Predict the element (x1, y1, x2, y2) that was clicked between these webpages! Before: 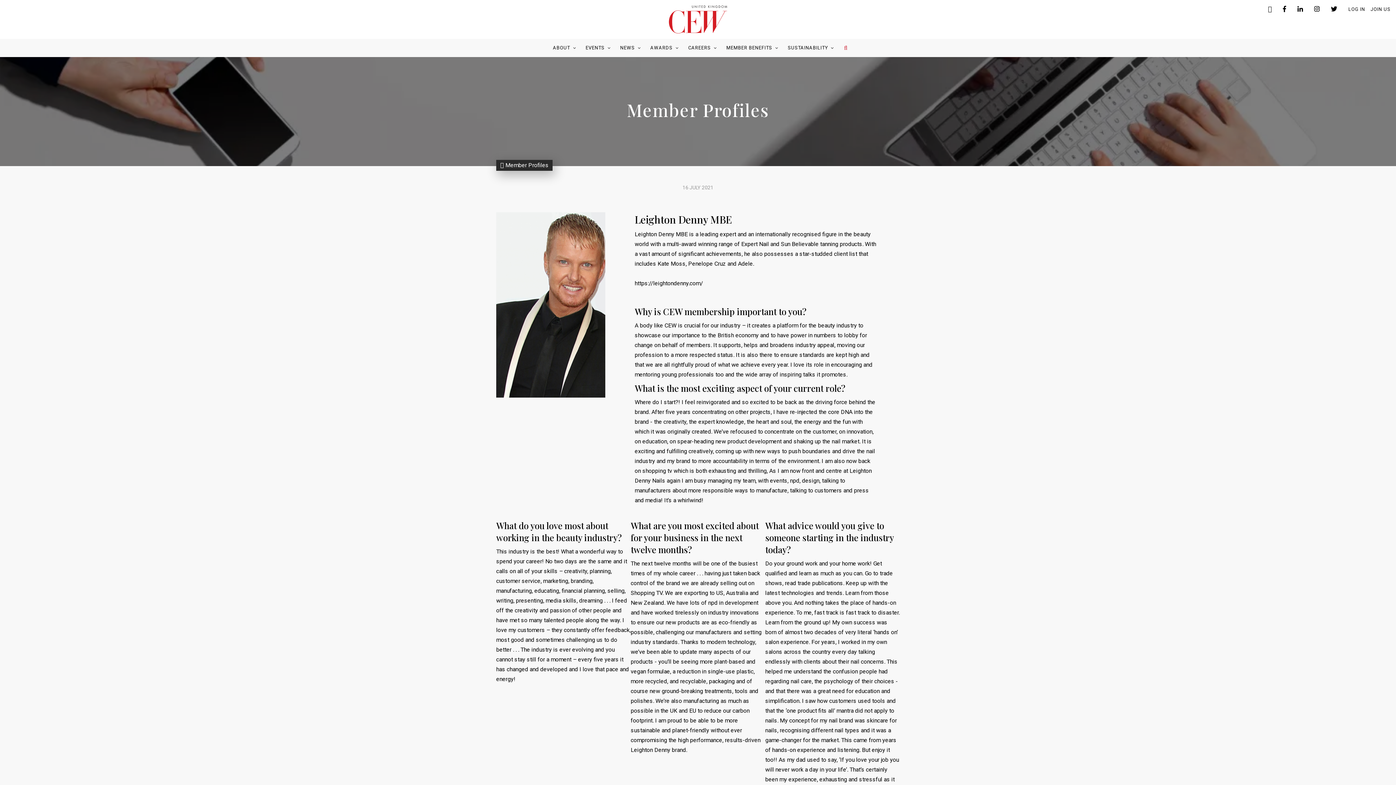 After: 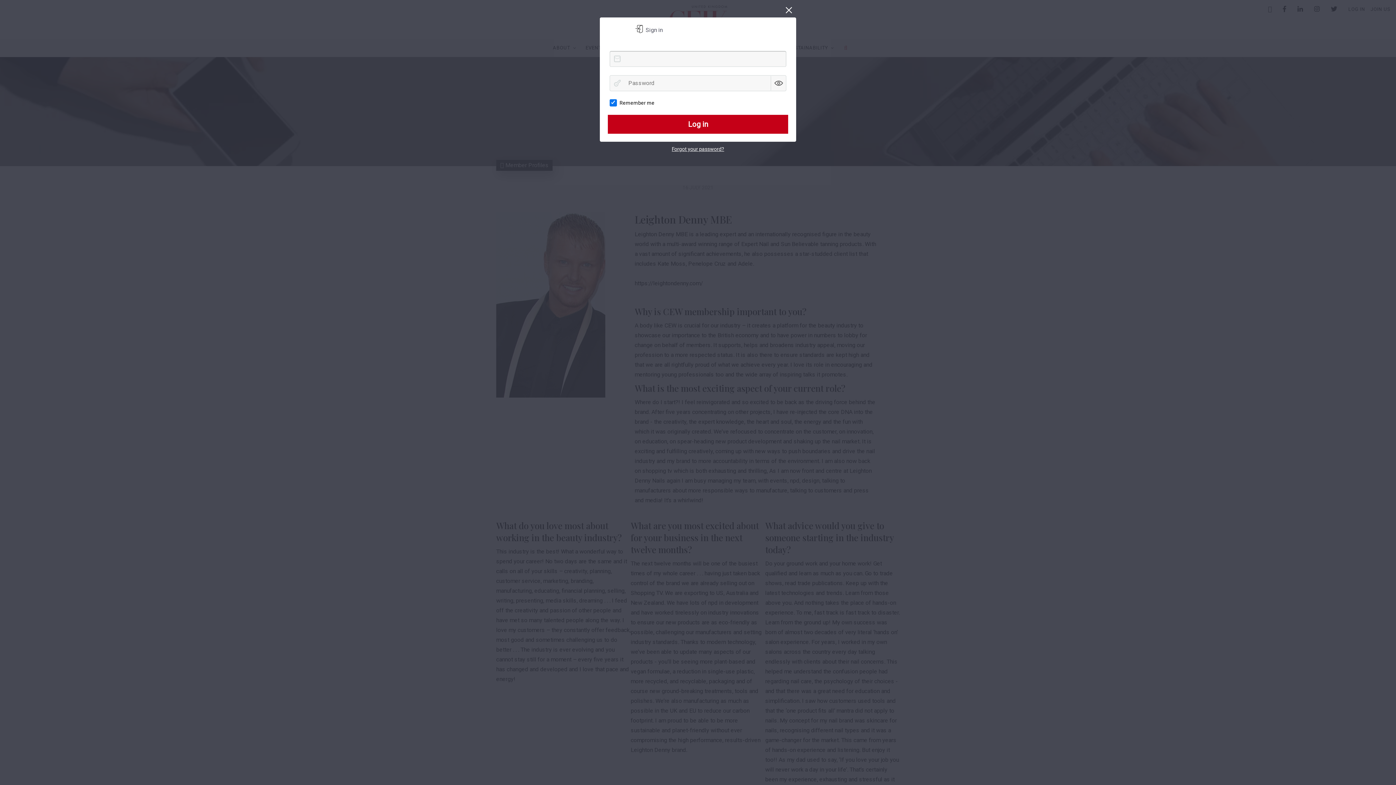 Action: label: LOG IN bbox: (1343, 0, 1370, 18)